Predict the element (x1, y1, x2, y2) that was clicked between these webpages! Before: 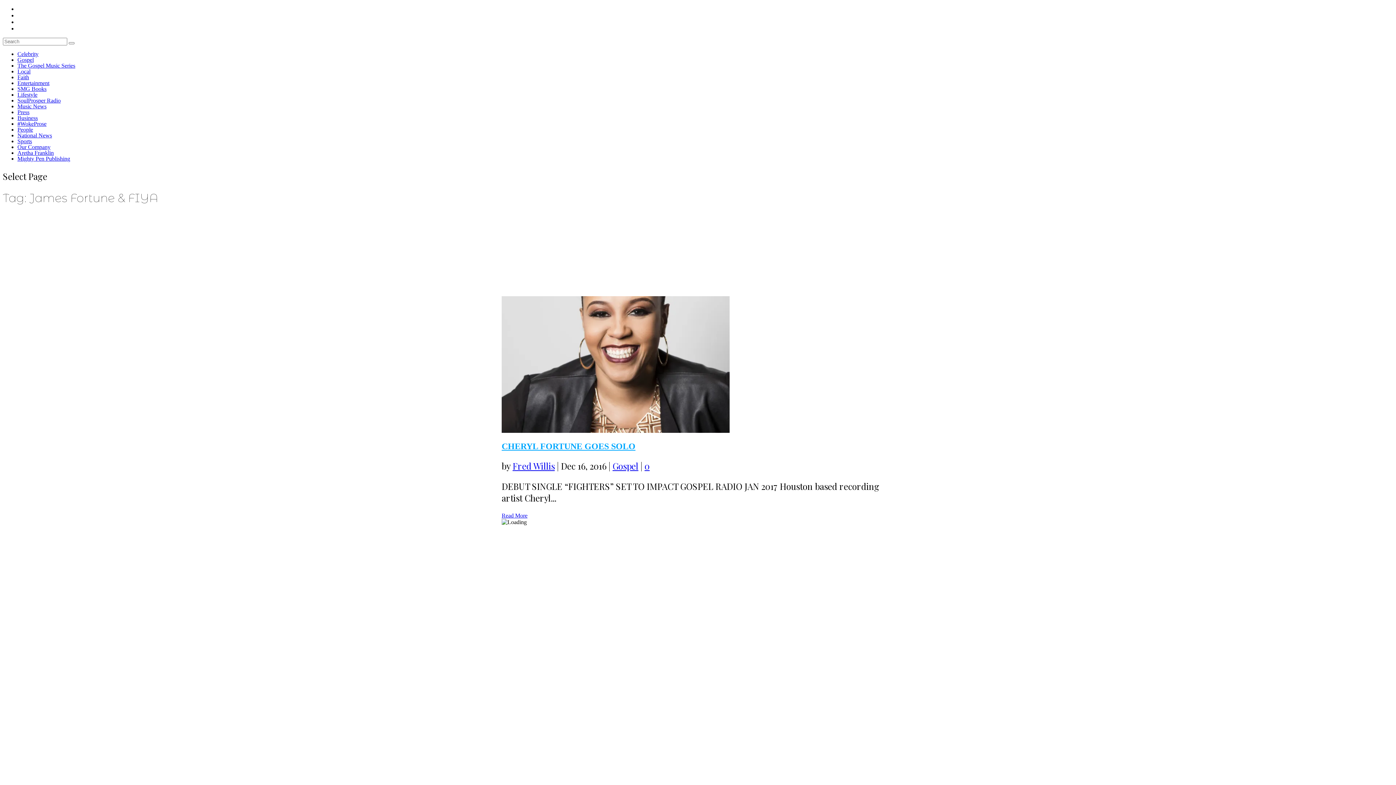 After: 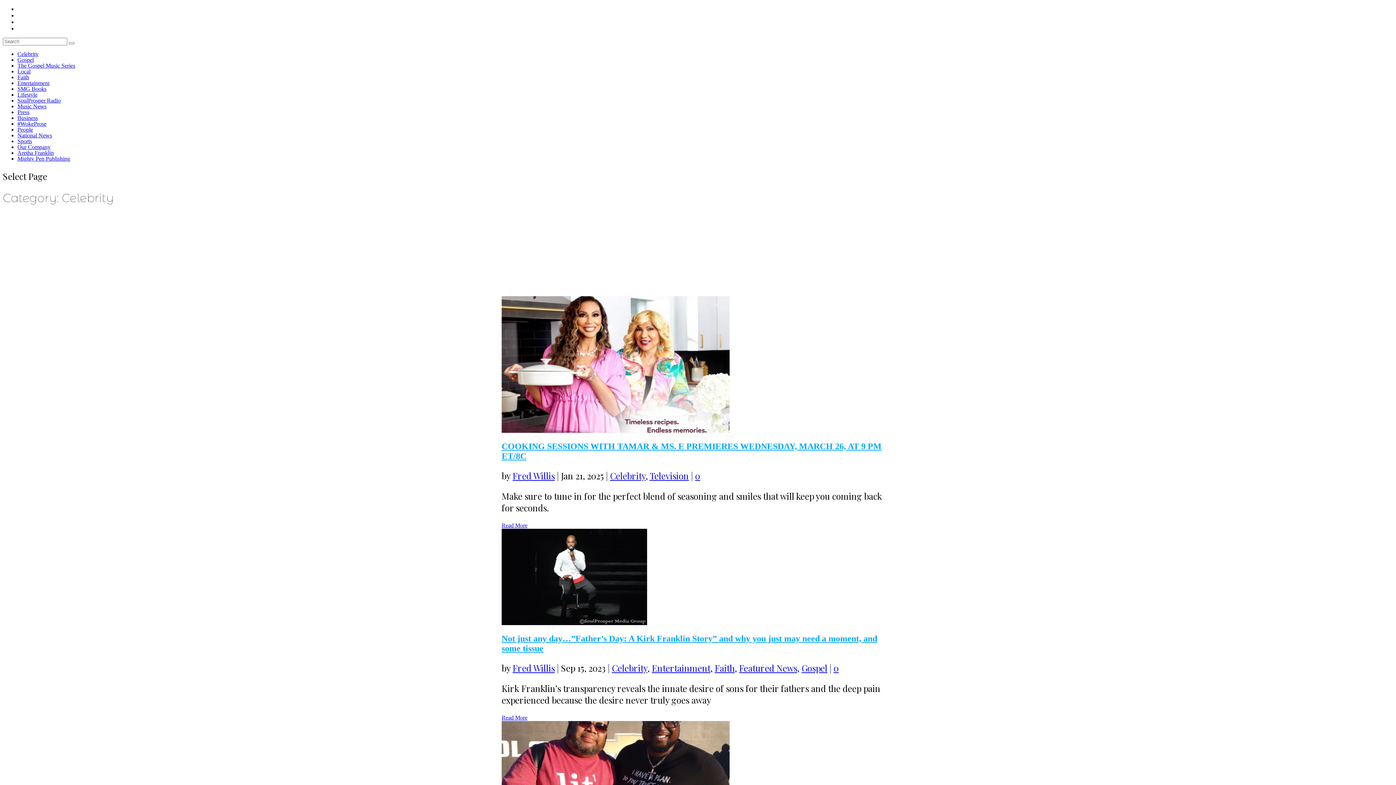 Action: bbox: (17, 50, 38, 57) label: Celebrity